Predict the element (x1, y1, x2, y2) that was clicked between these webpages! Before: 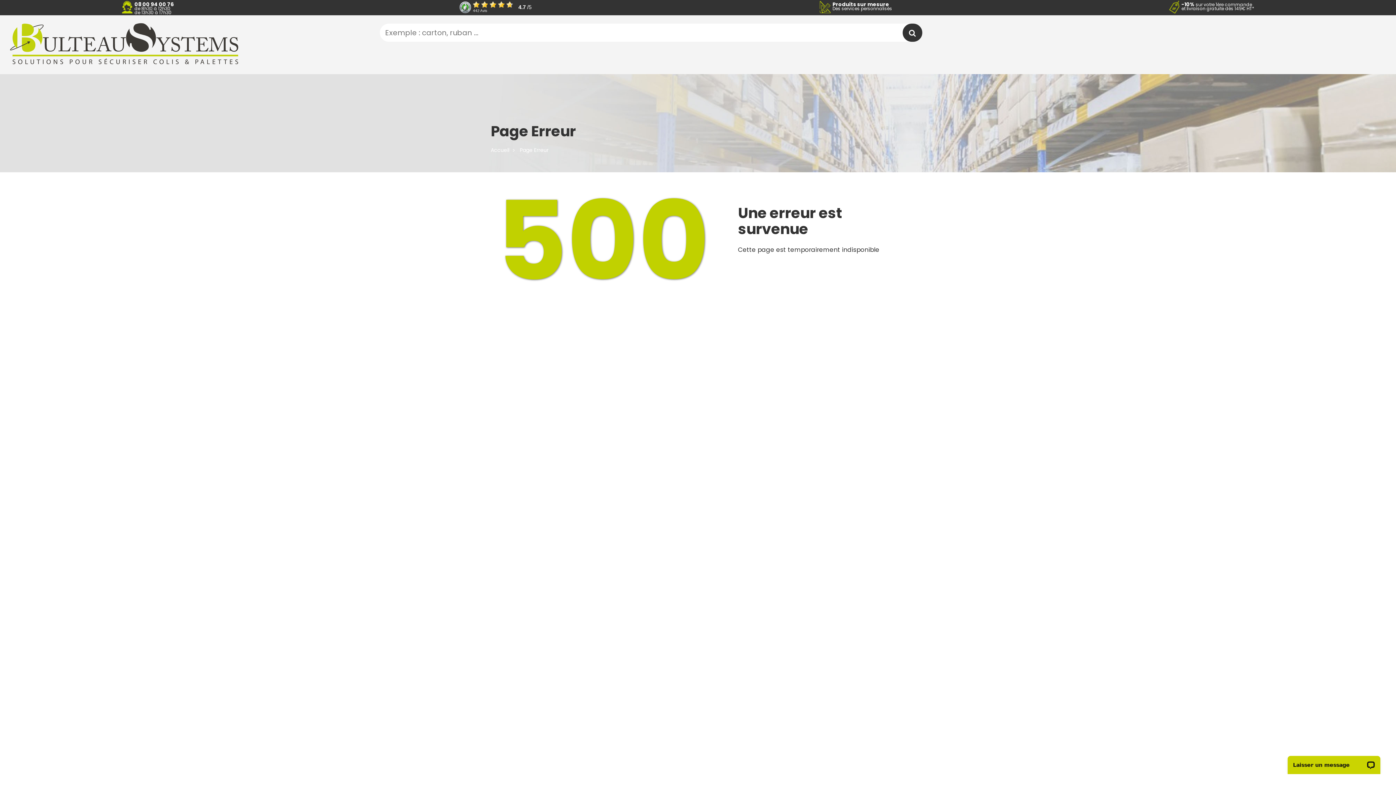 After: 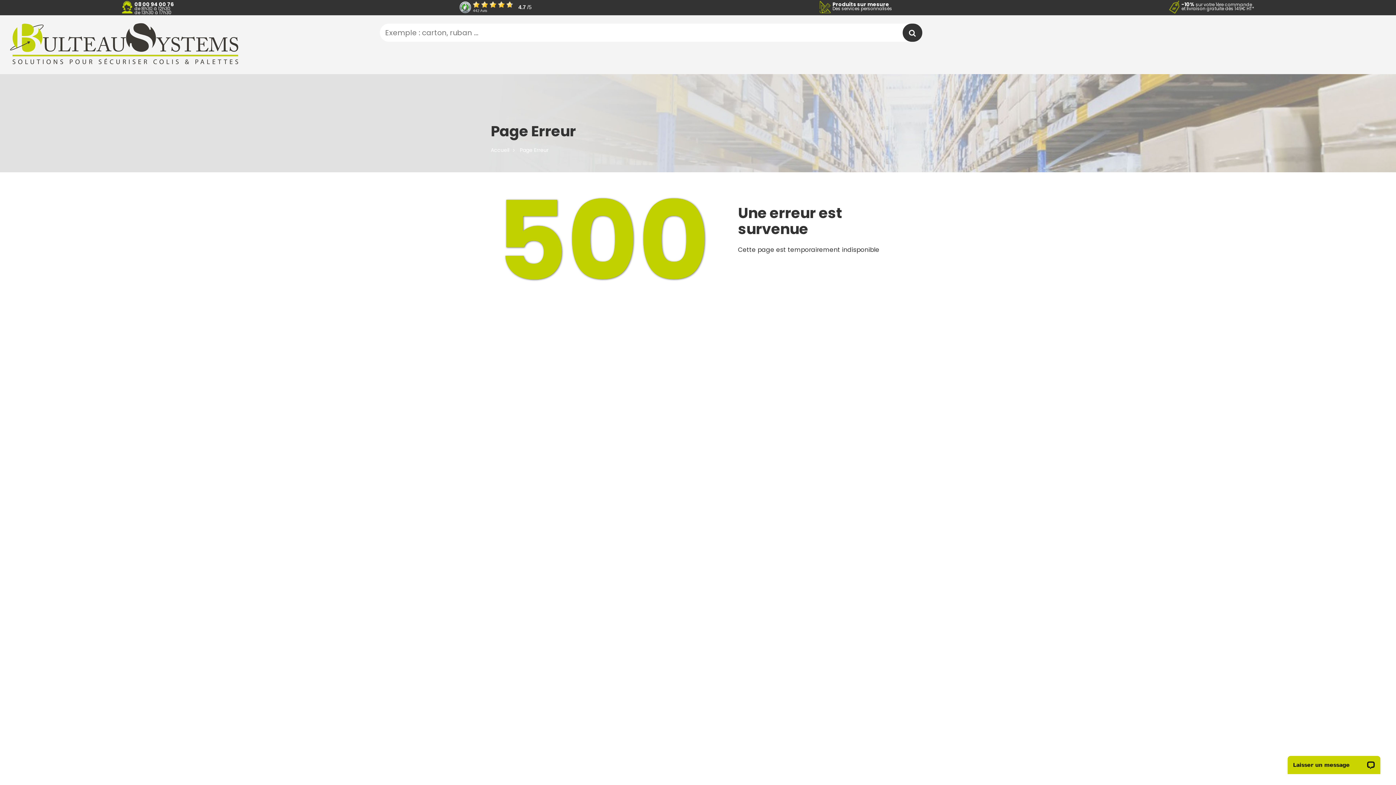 Action: bbox: (902, 23, 922, 41)